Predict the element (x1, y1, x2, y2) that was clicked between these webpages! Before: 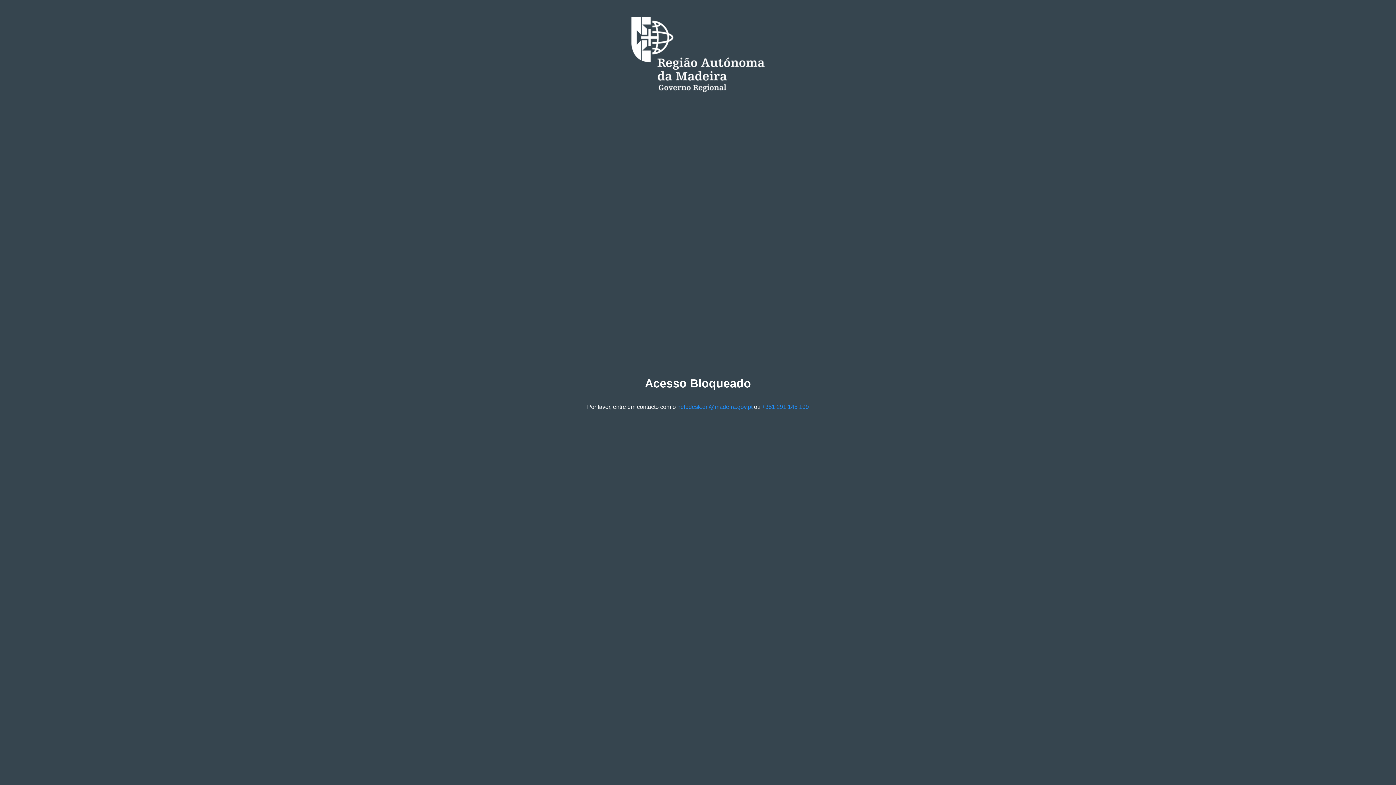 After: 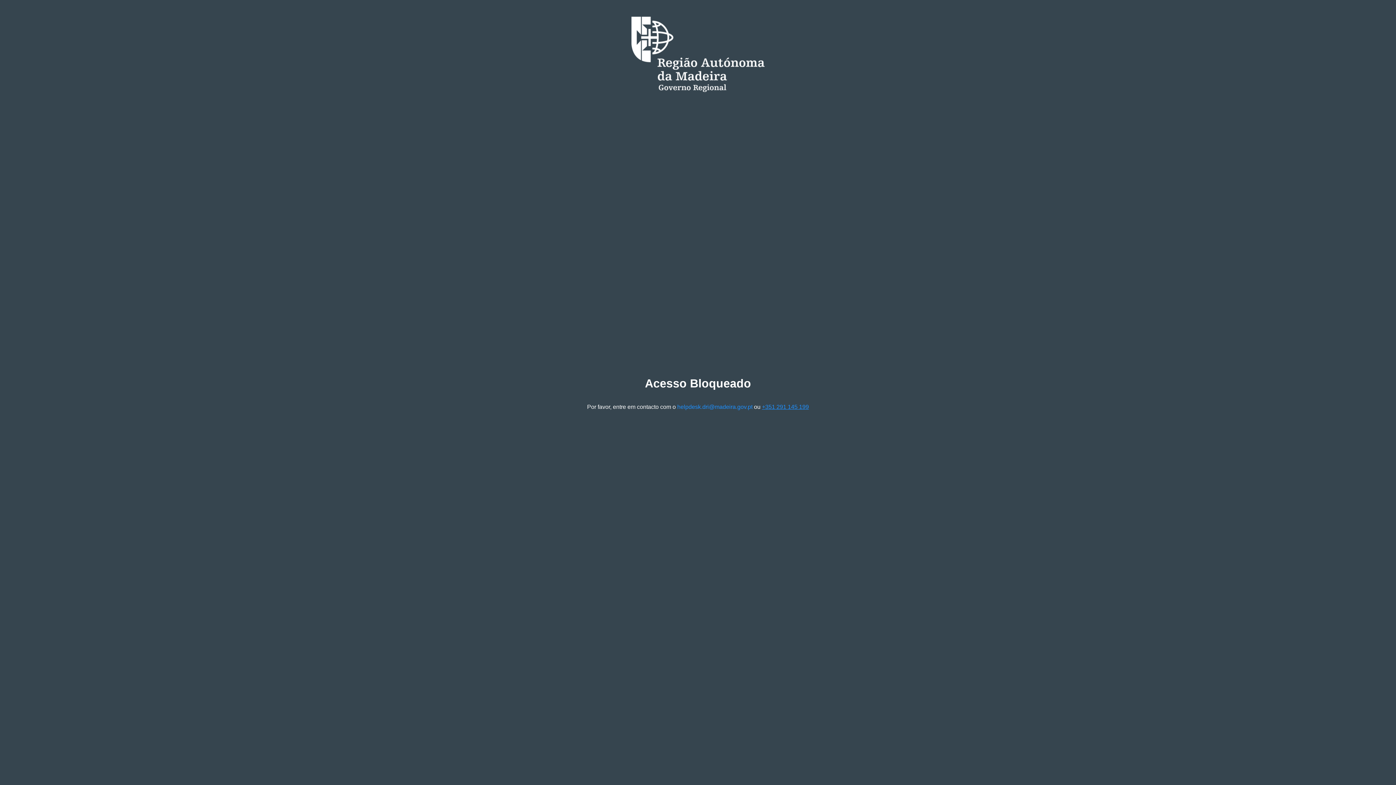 Action: label: +351 291 145 199 bbox: (762, 403, 809, 410)